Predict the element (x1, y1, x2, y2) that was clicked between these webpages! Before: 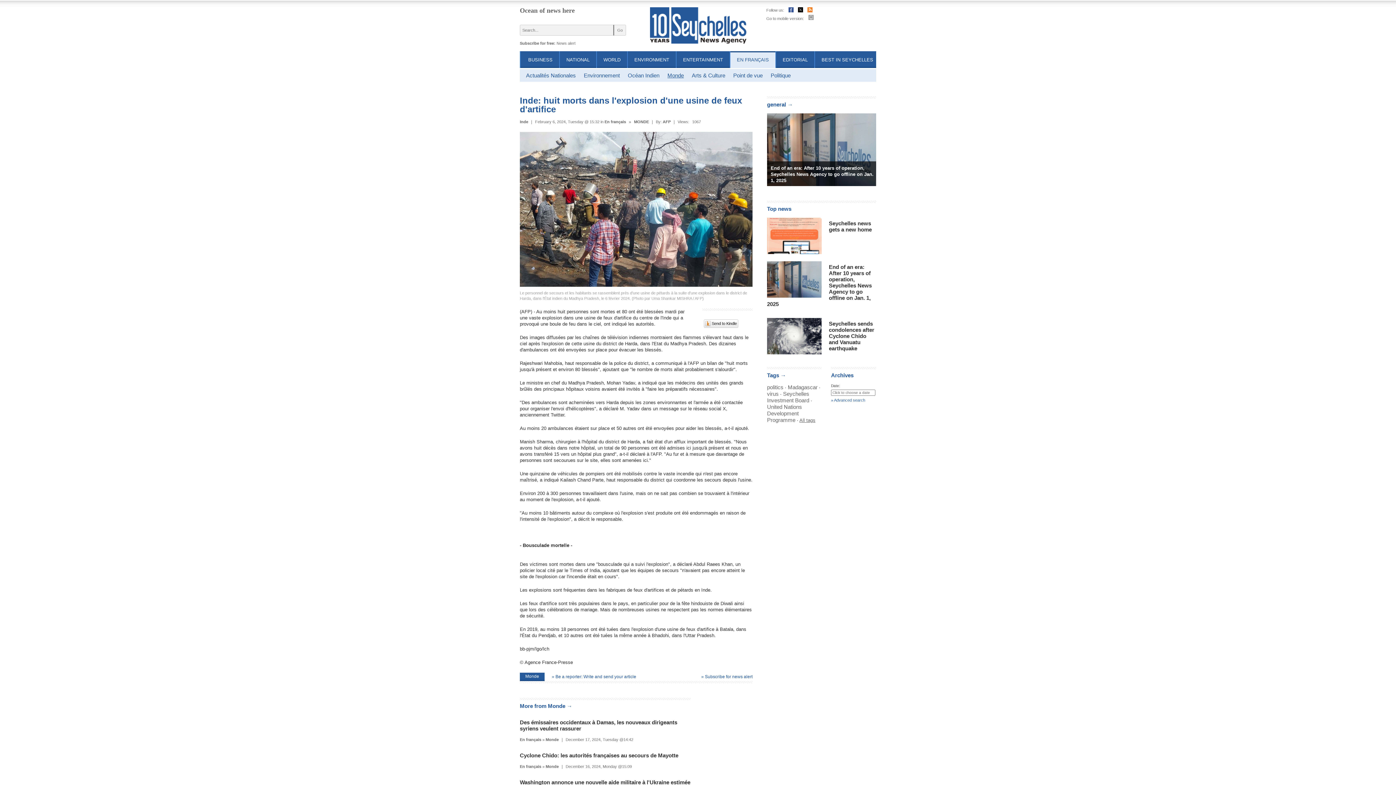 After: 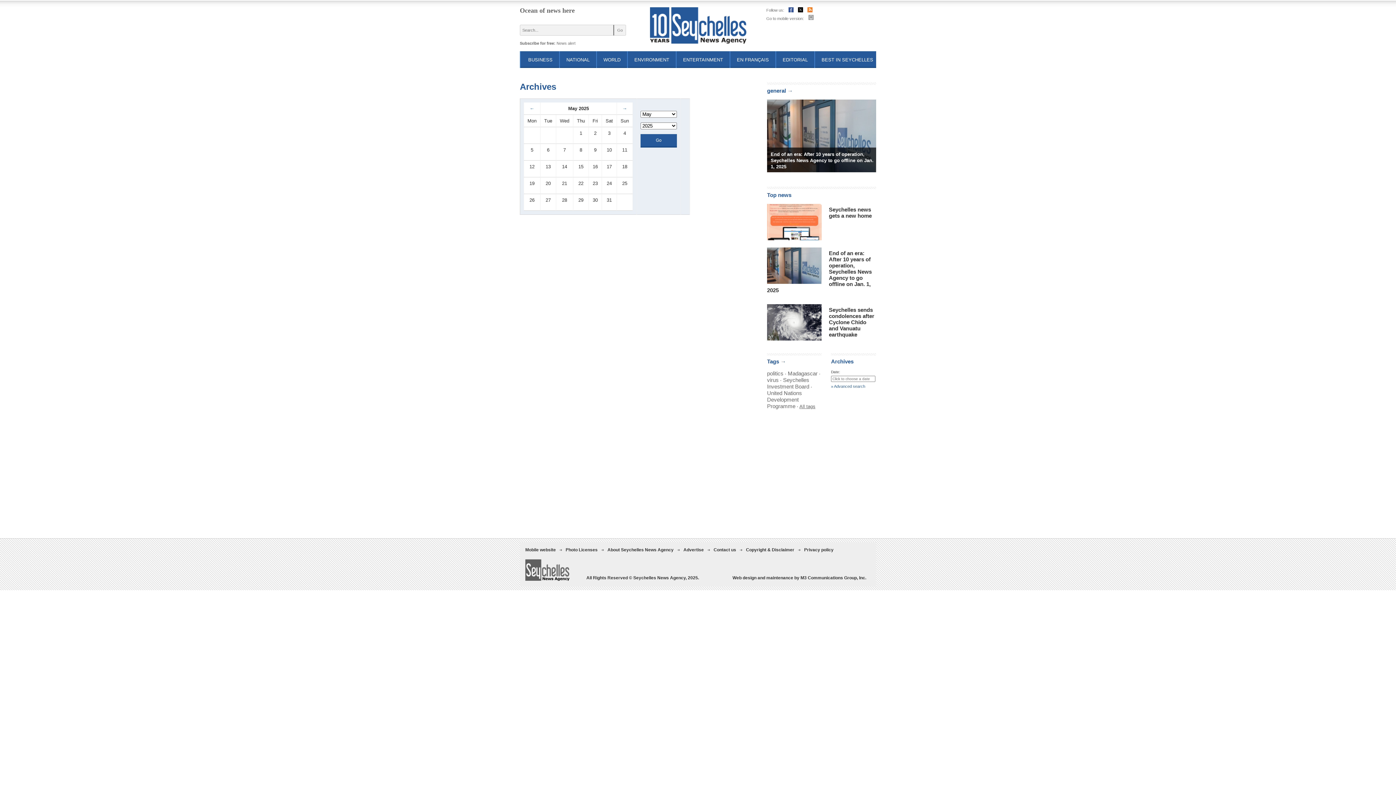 Action: bbox: (831, 372, 853, 378) label: Archives